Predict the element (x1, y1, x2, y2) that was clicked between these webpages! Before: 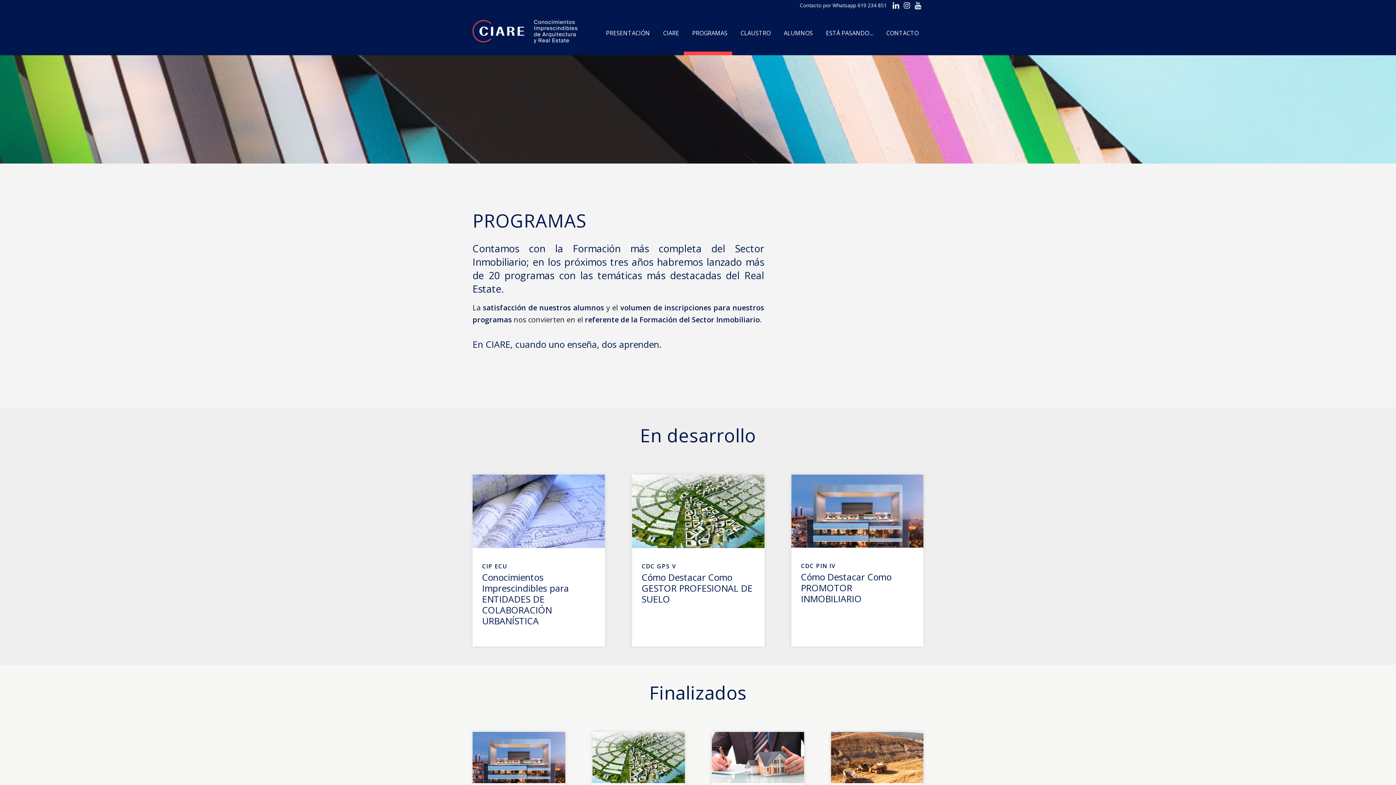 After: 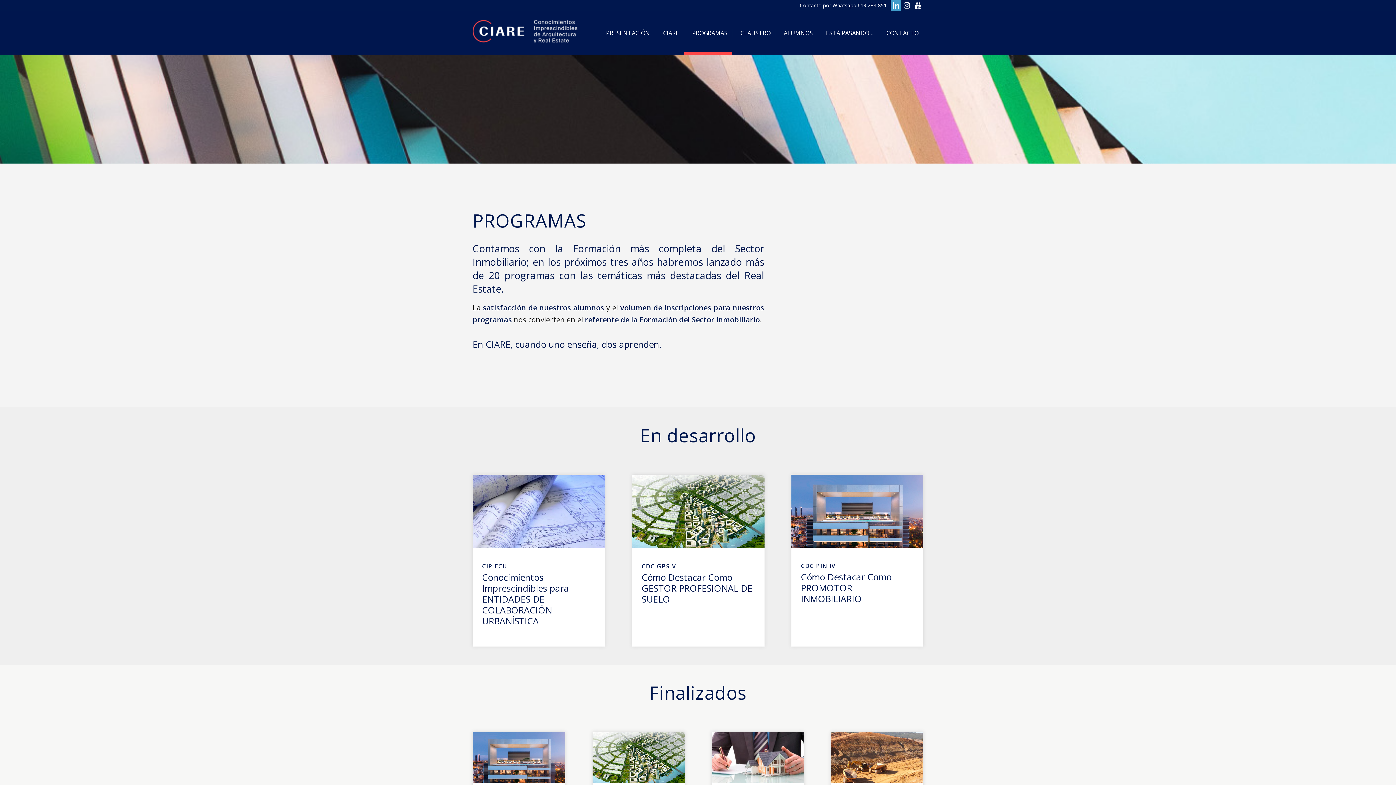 Action: bbox: (890, 0, 901, 10) label: Link to LinkedIn